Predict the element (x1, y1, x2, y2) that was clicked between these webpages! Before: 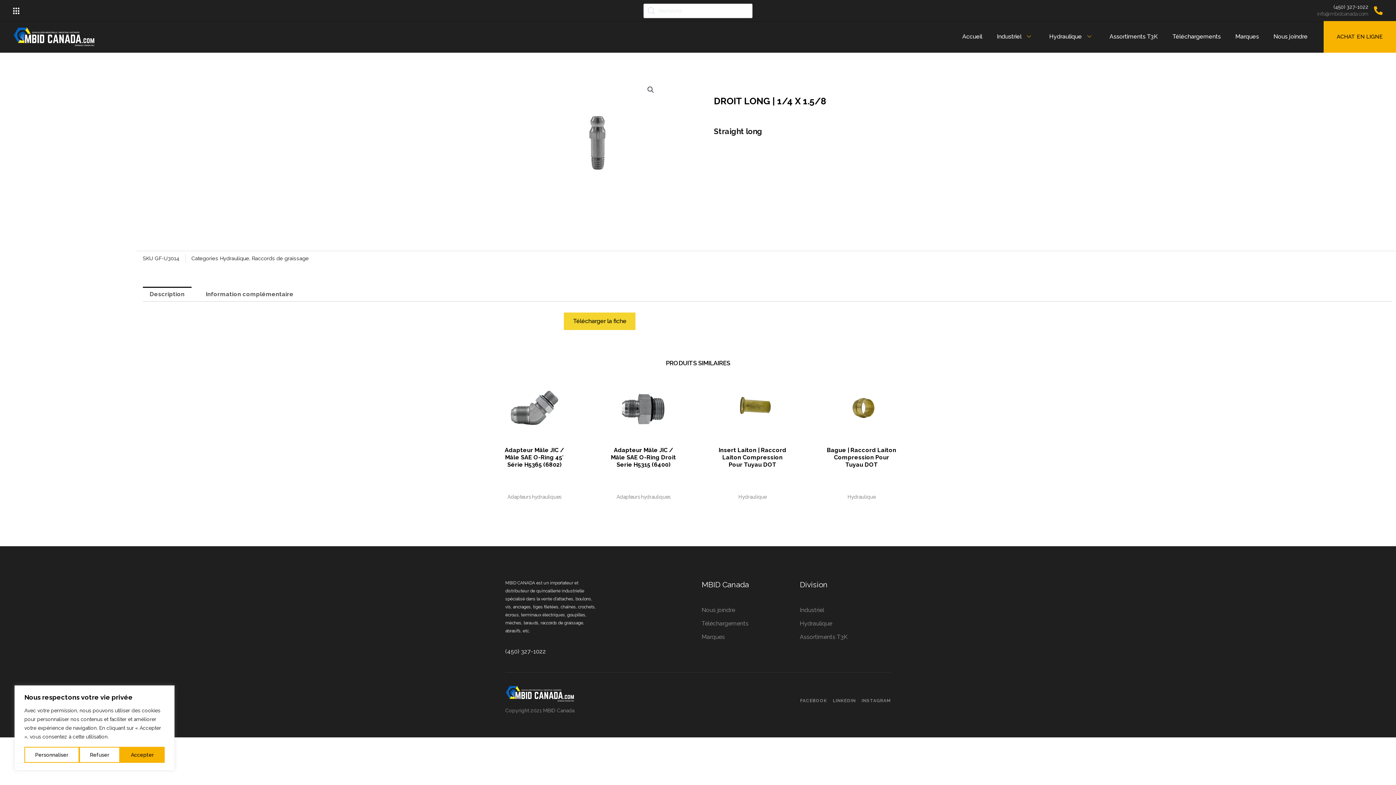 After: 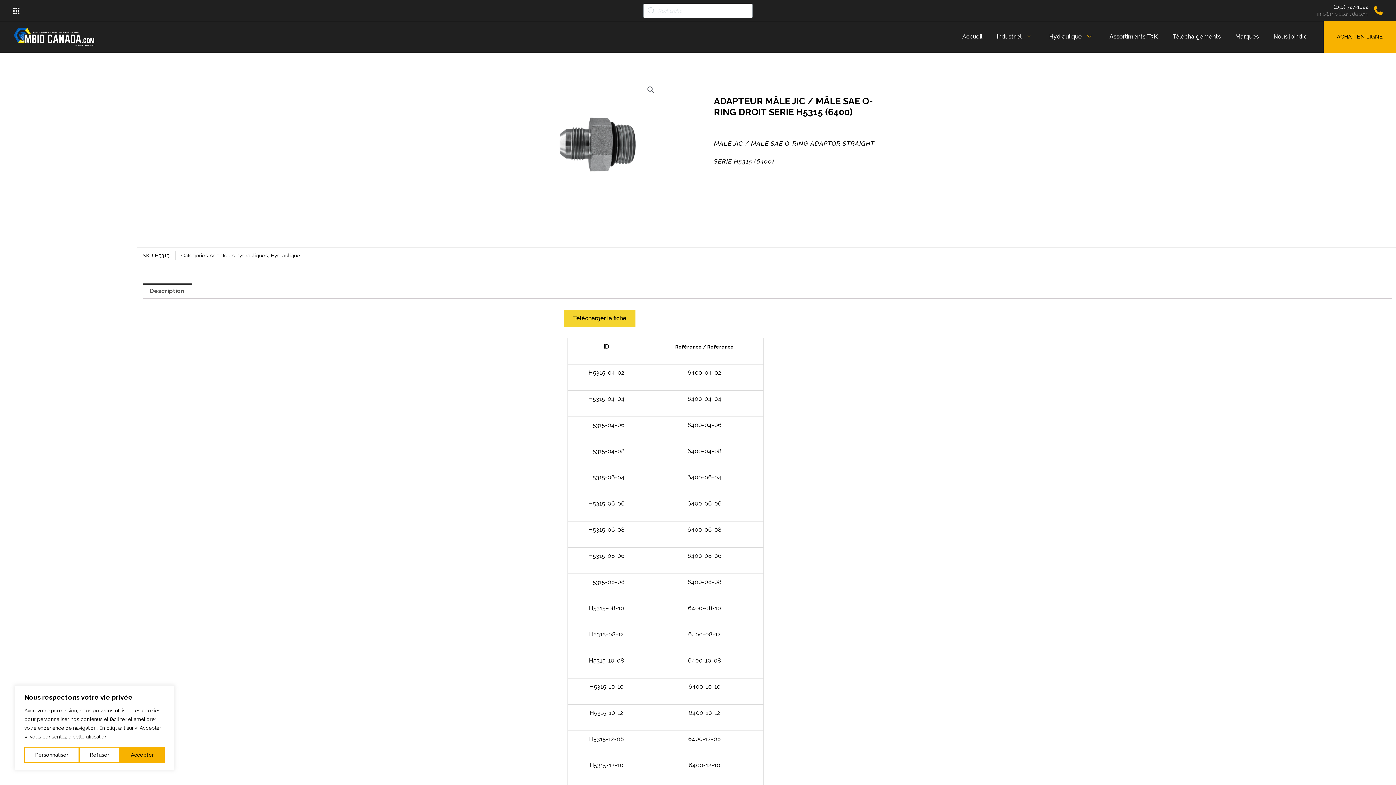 Action: label: Adapteur Mâle JIC / Mâle SAE O-Ring Droit Serie H5315 (6400) bbox: (607, 446, 680, 494)